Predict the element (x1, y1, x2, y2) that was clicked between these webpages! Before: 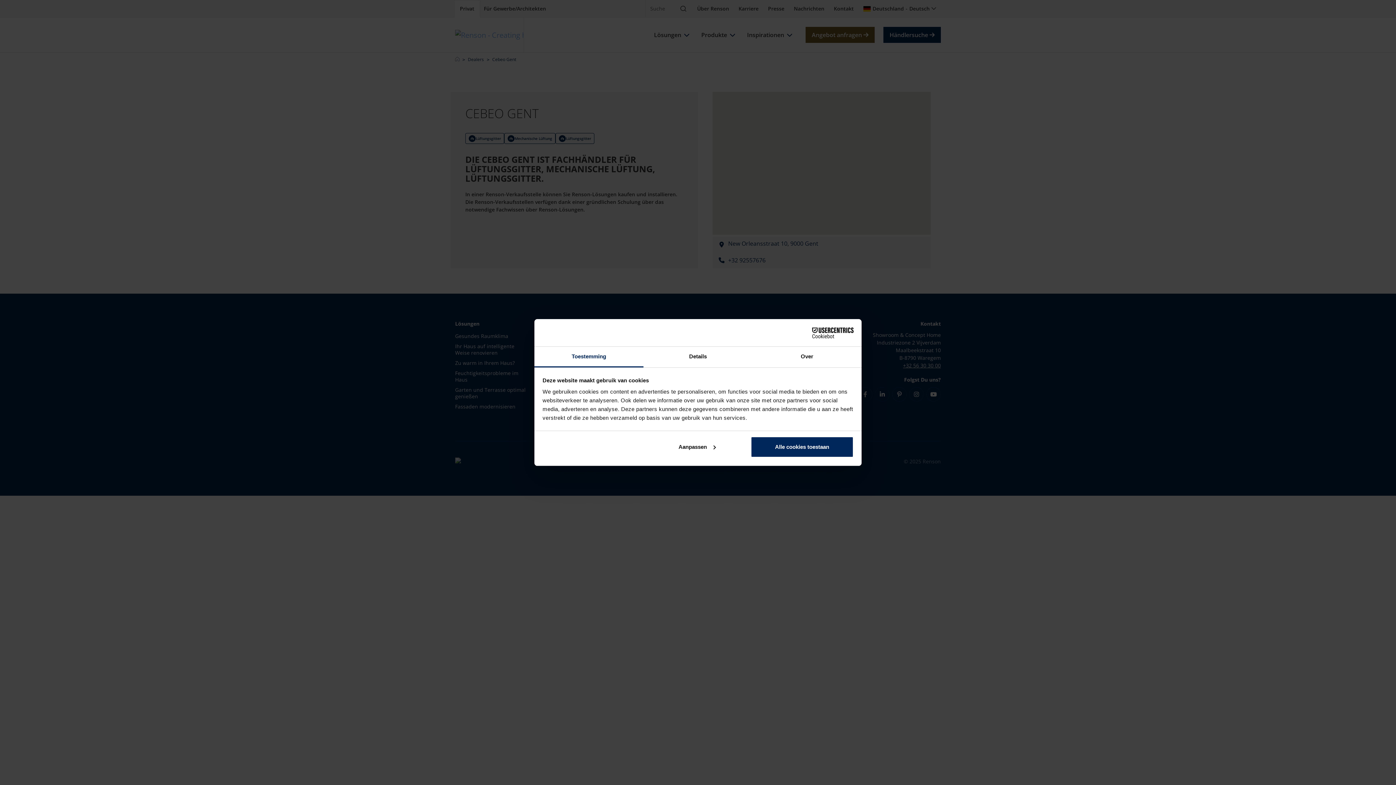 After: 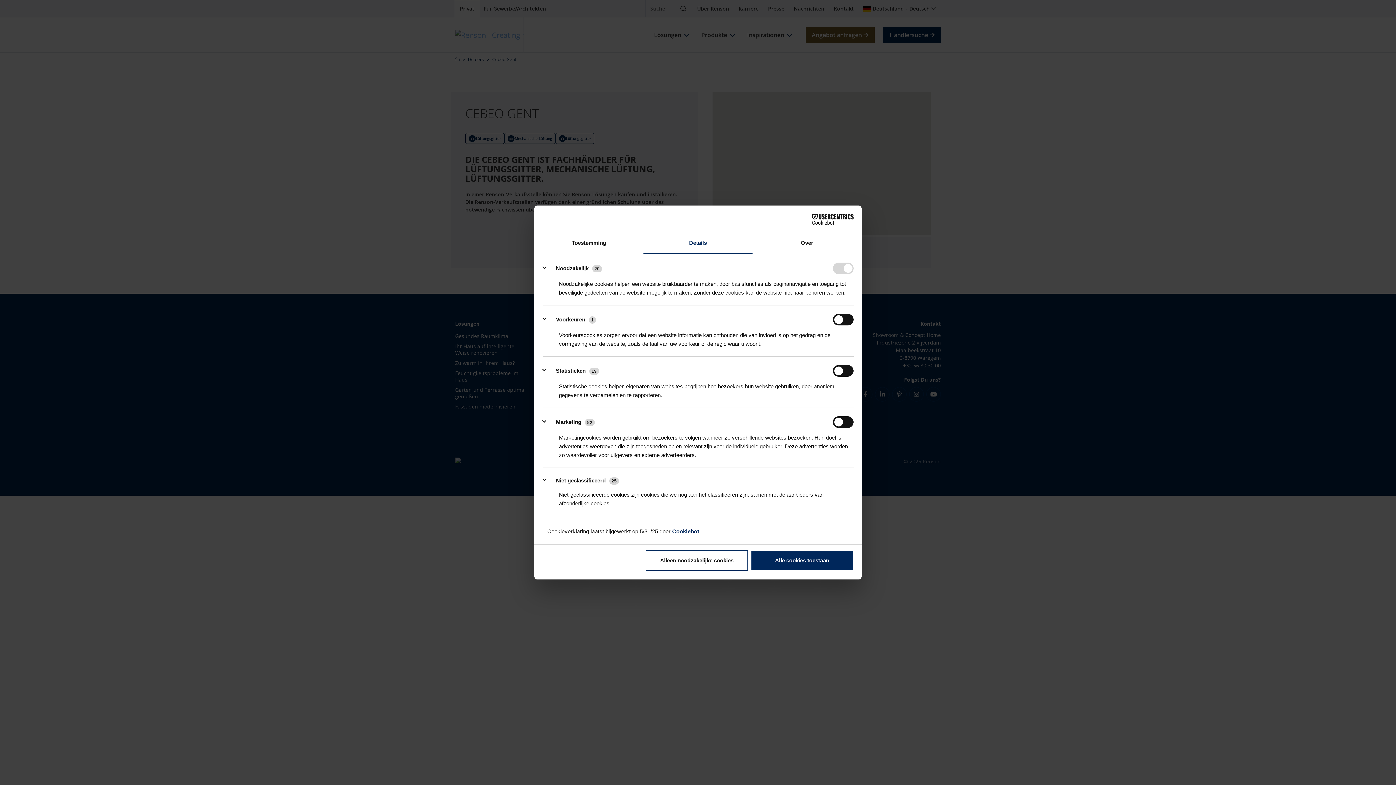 Action: label: Aanpassen bbox: (645, 436, 748, 457)